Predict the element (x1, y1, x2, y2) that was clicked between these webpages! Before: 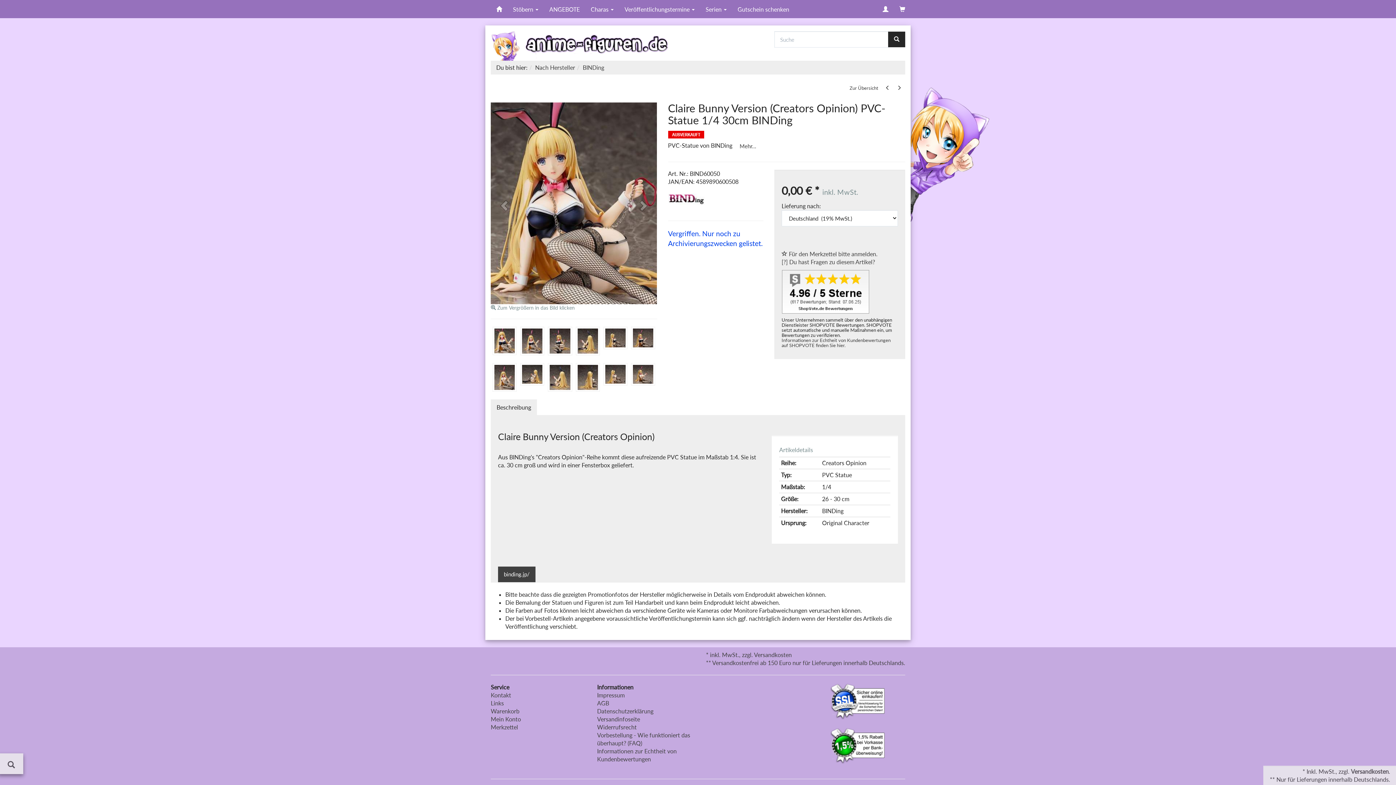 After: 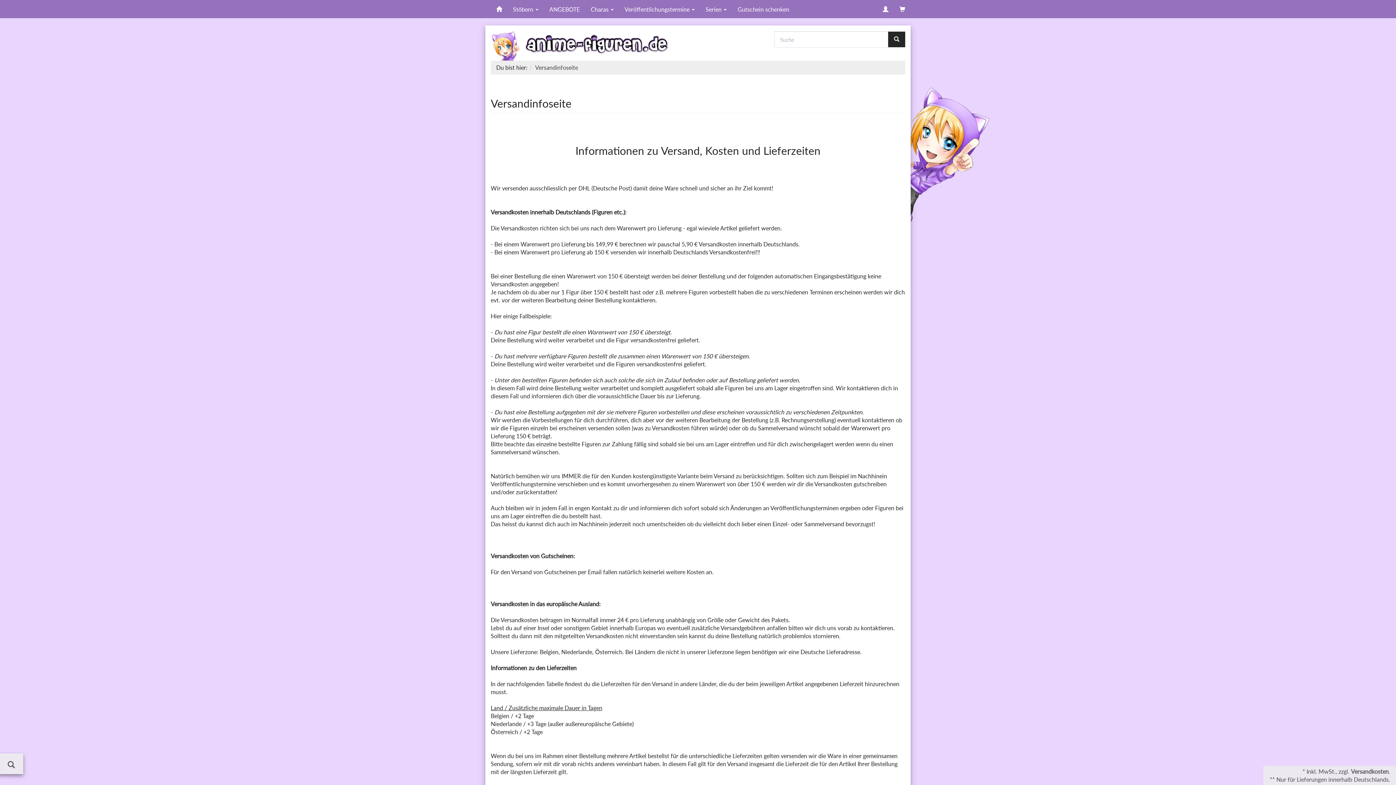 Action: bbox: (1351, 768, 1389, 775) label: Versandkosten